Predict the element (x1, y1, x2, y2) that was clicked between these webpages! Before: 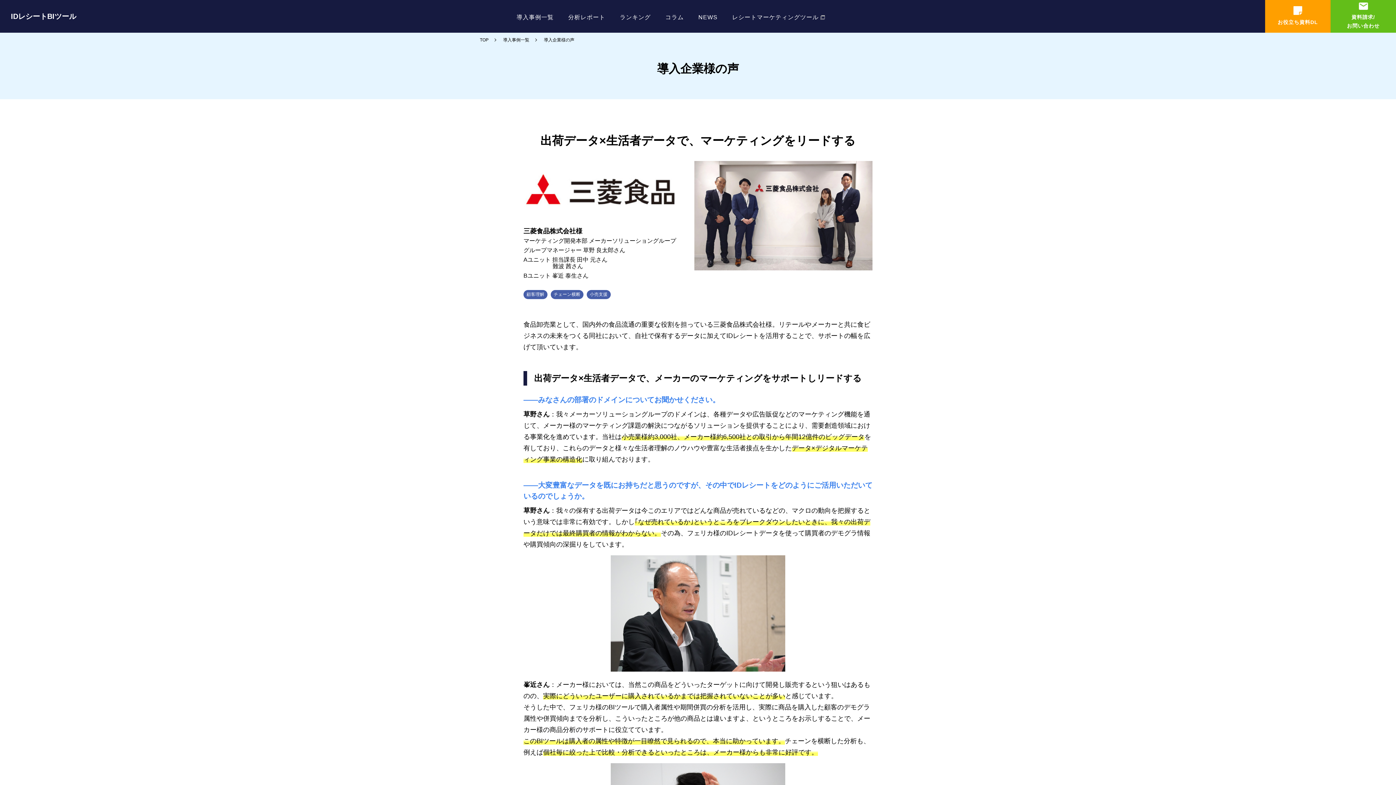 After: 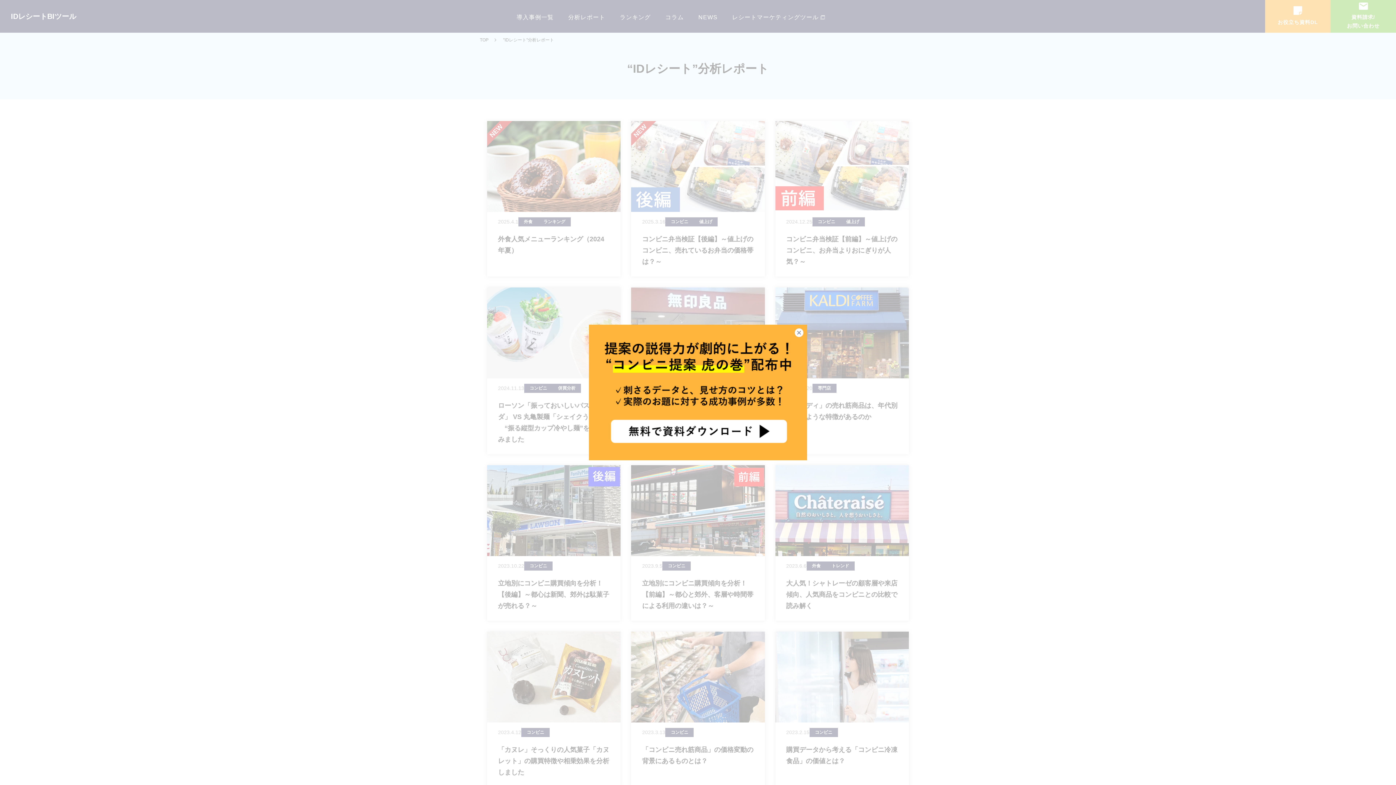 Action: bbox: (568, 14, 605, 31) label: 分析レポート